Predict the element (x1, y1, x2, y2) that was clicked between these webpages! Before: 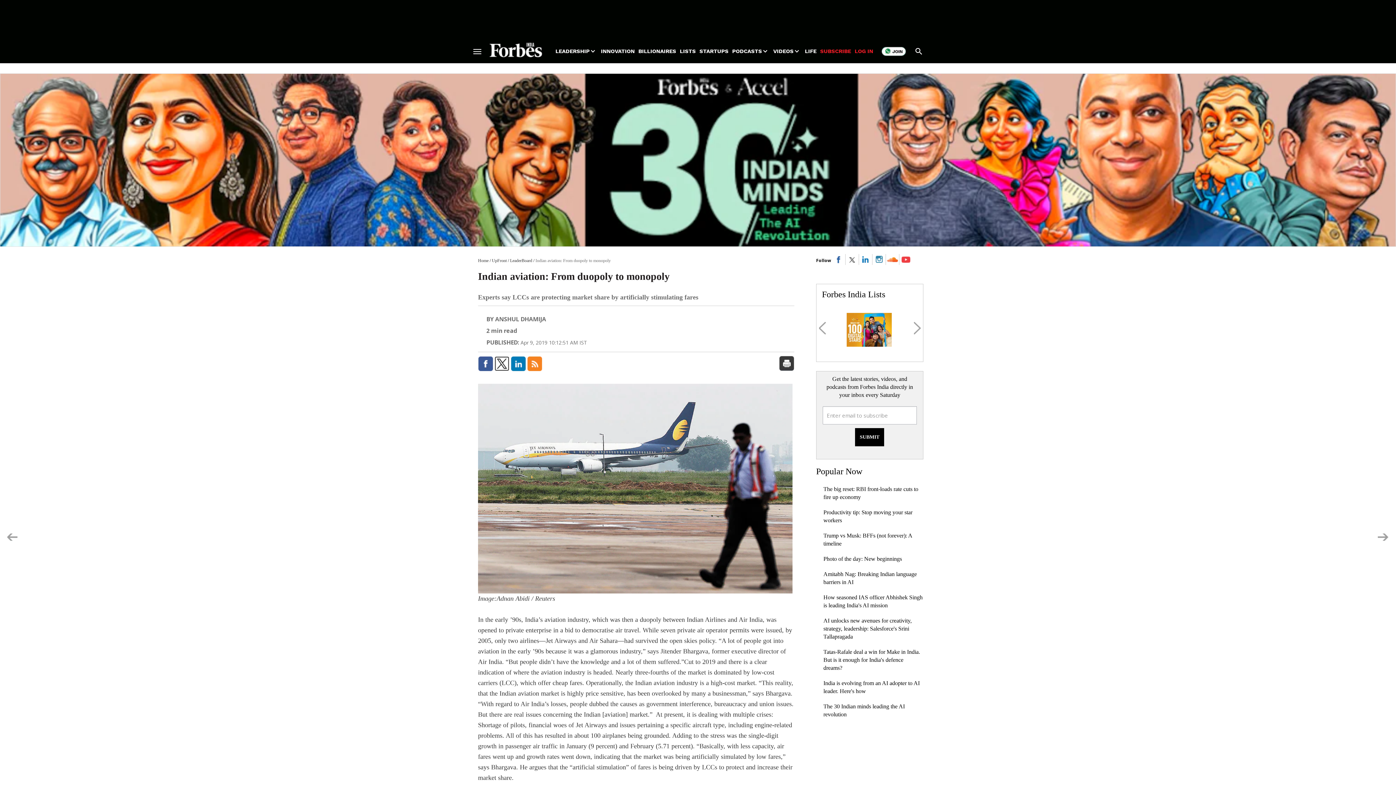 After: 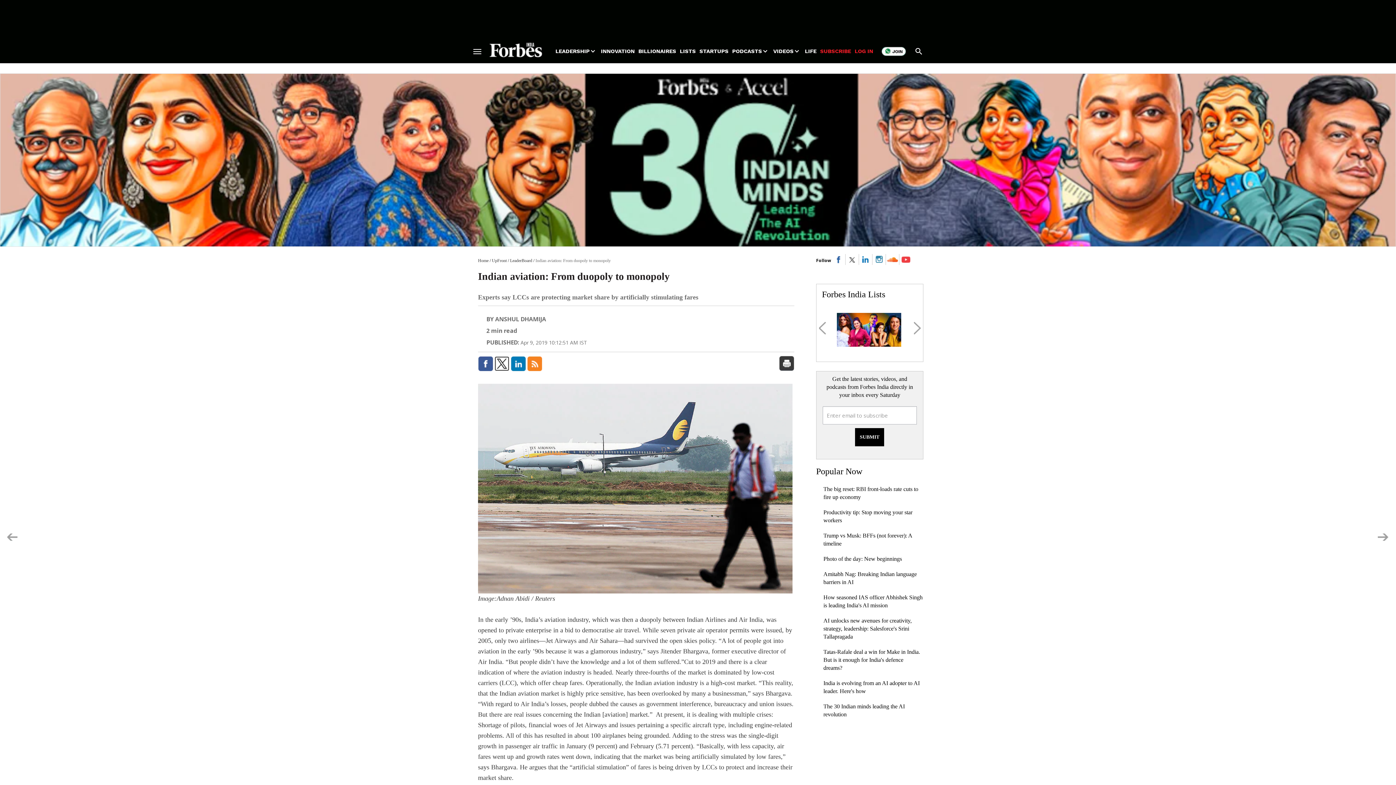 Action: bbox: (510, 356, 526, 371)